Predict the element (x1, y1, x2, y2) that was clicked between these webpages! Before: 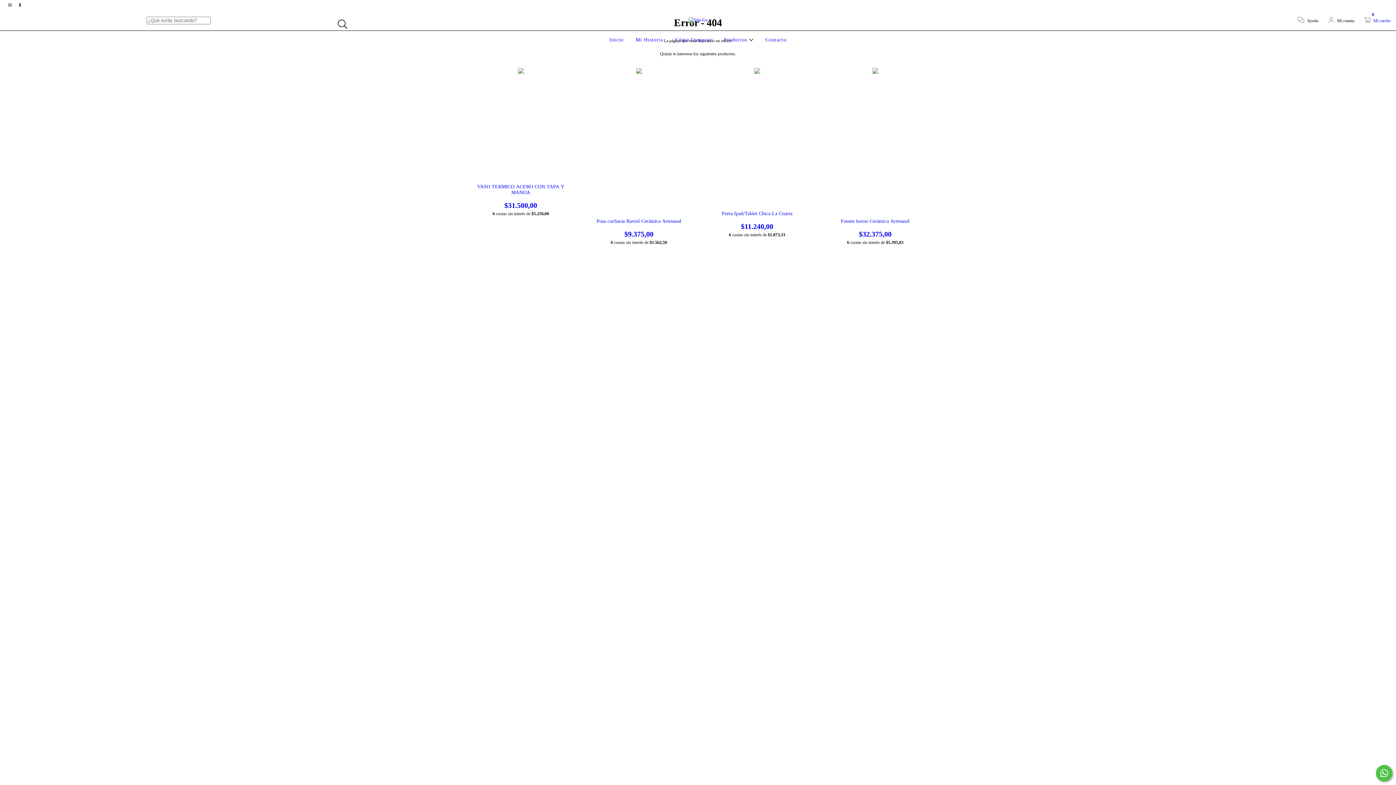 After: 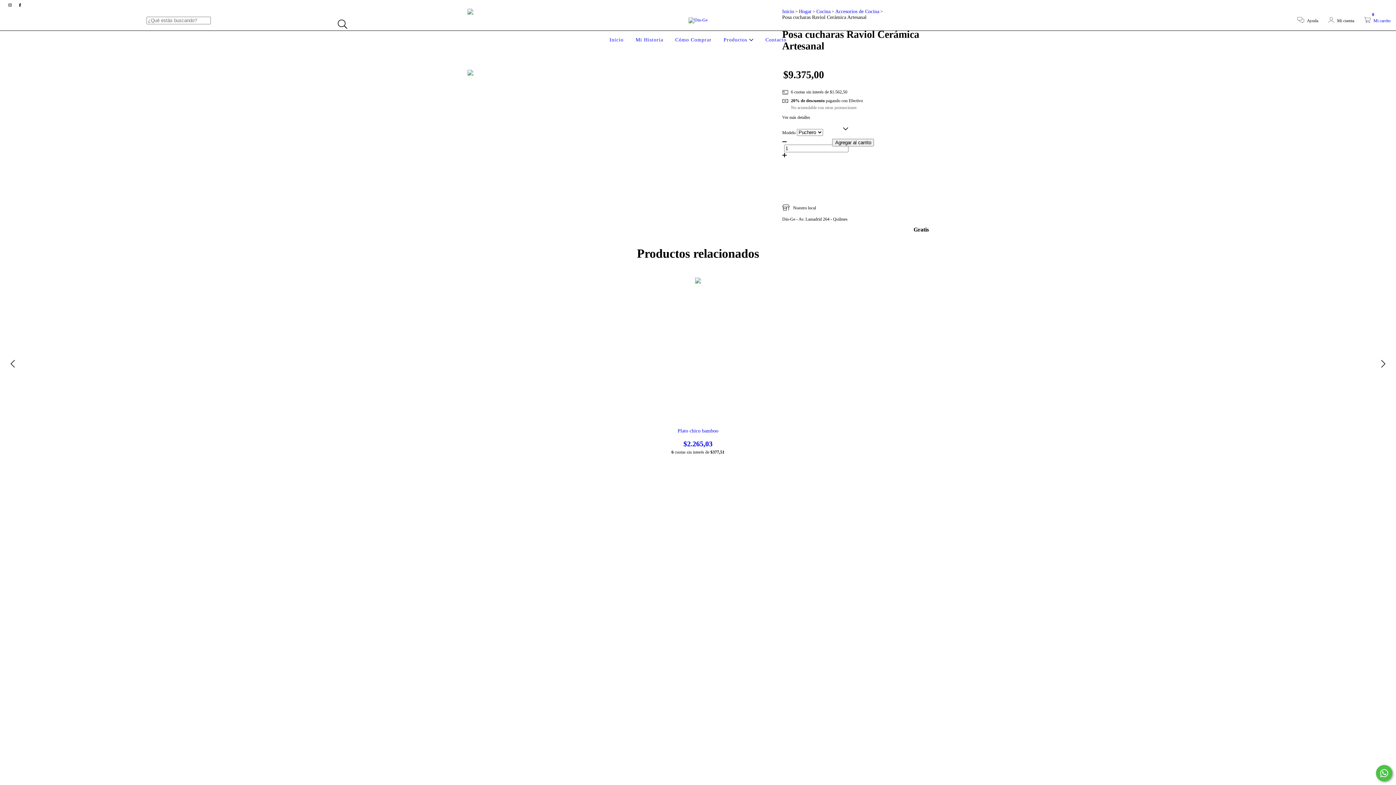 Action: bbox: (586, 218, 691, 238) label: Posa cucharas Raviol Cerámica Artesanal